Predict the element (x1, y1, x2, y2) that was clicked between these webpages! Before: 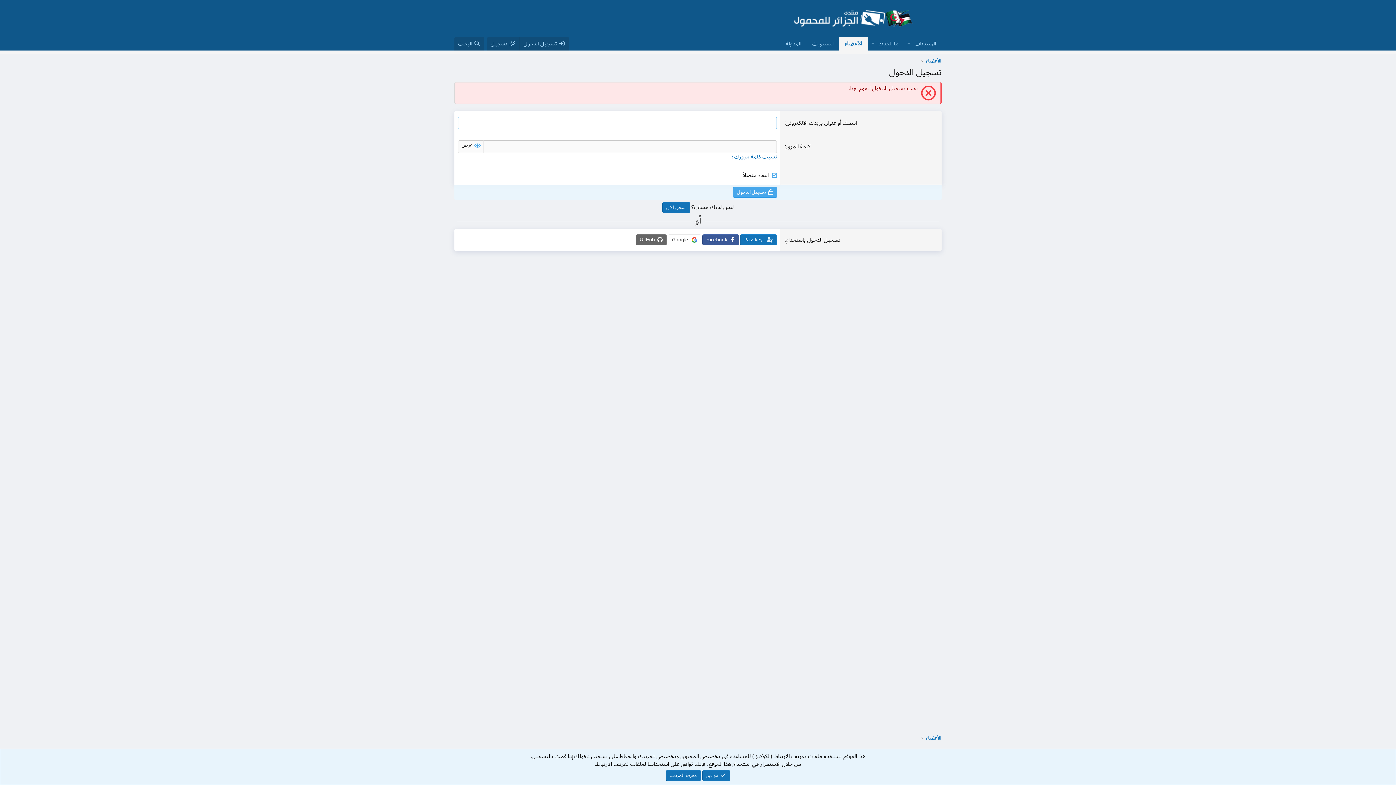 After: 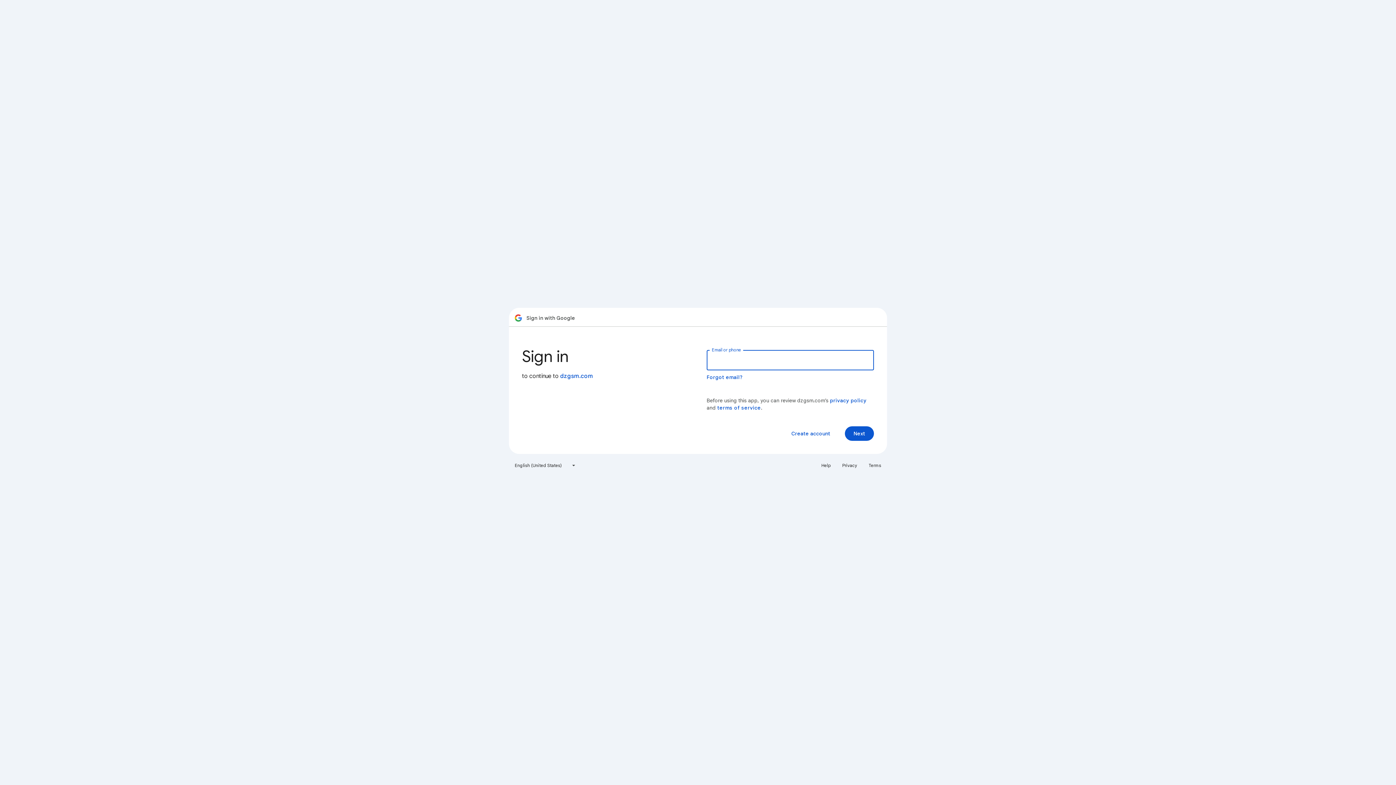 Action: label:  Google bbox: (668, 234, 701, 245)